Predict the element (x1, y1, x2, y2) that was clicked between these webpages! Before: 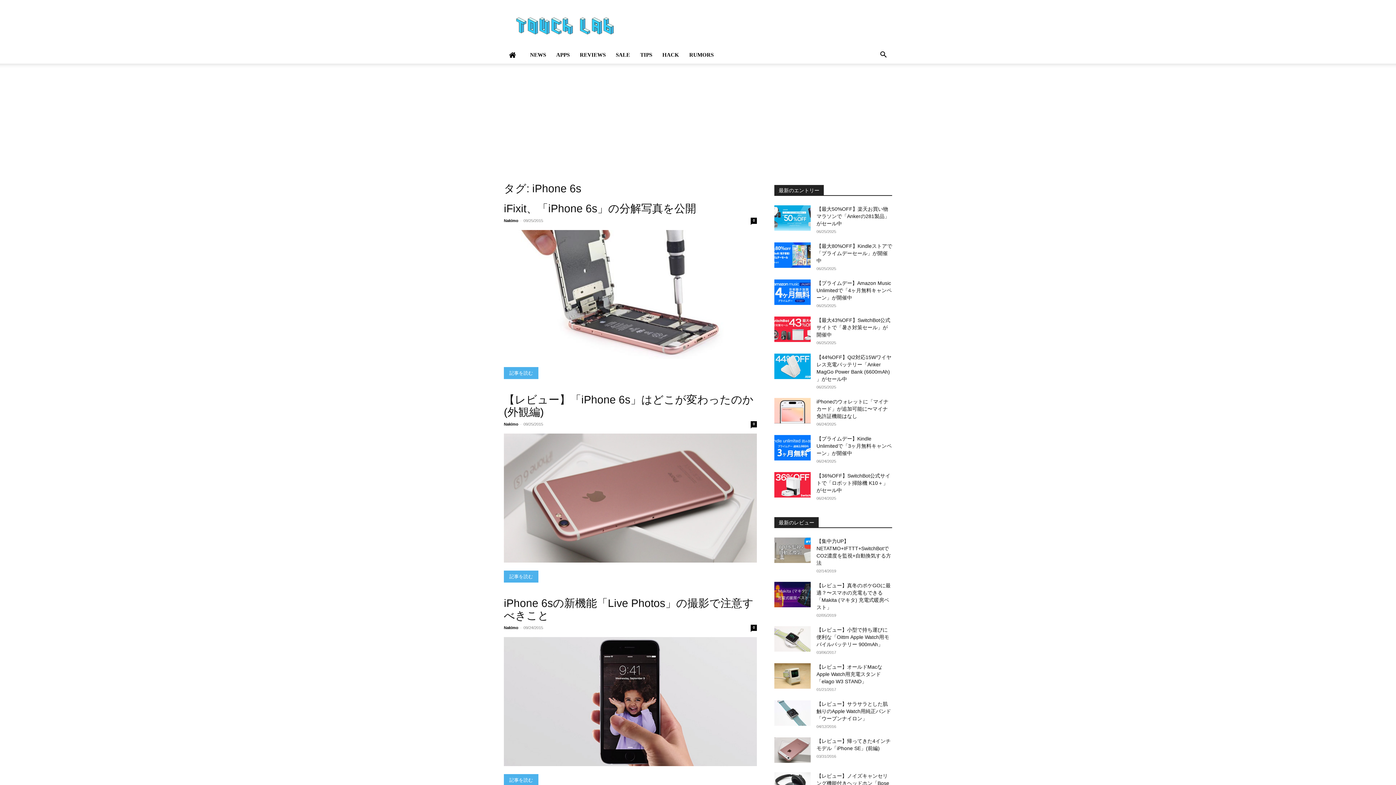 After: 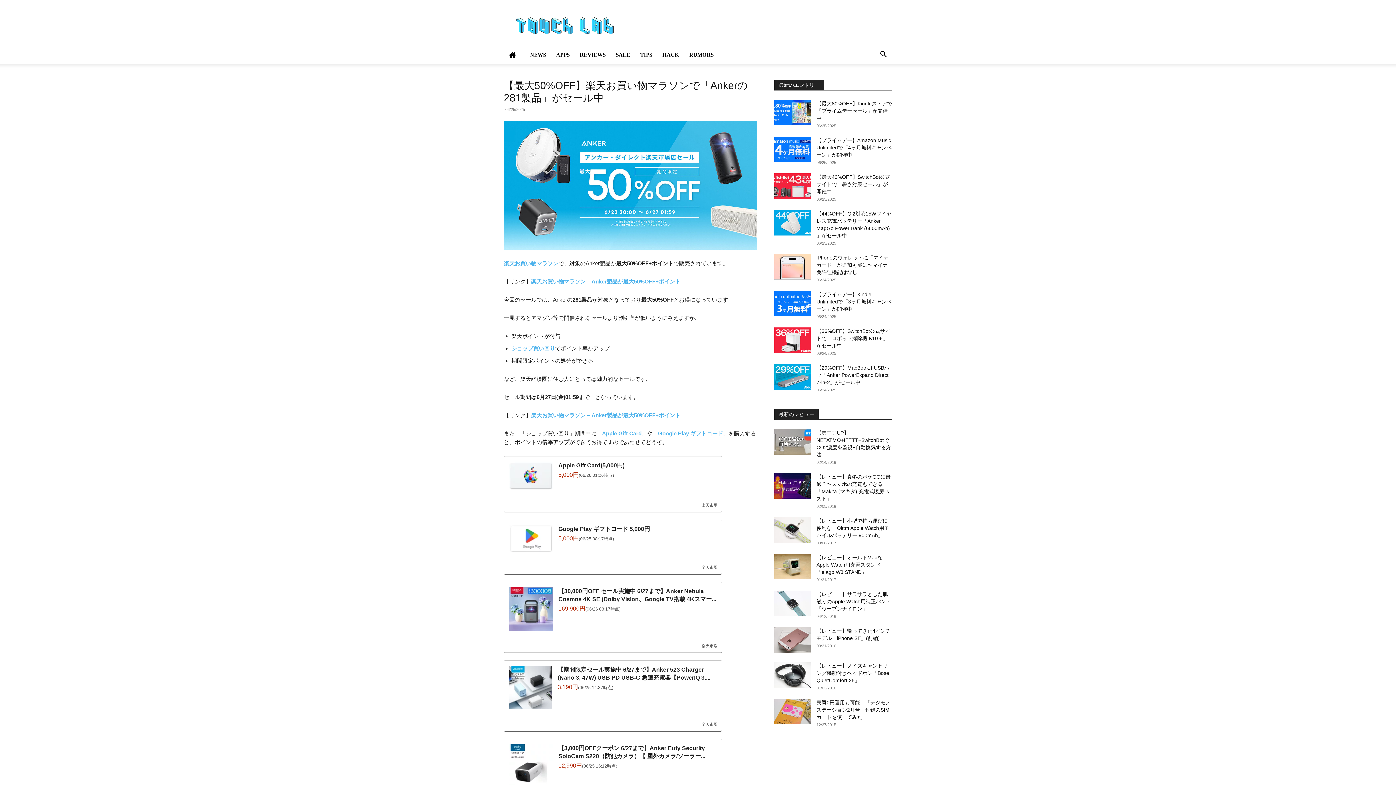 Action: bbox: (816, 206, 889, 226) label: 【最大50%OFF】楽天お買い物マラソンで「Ankerの281製品」がセール中